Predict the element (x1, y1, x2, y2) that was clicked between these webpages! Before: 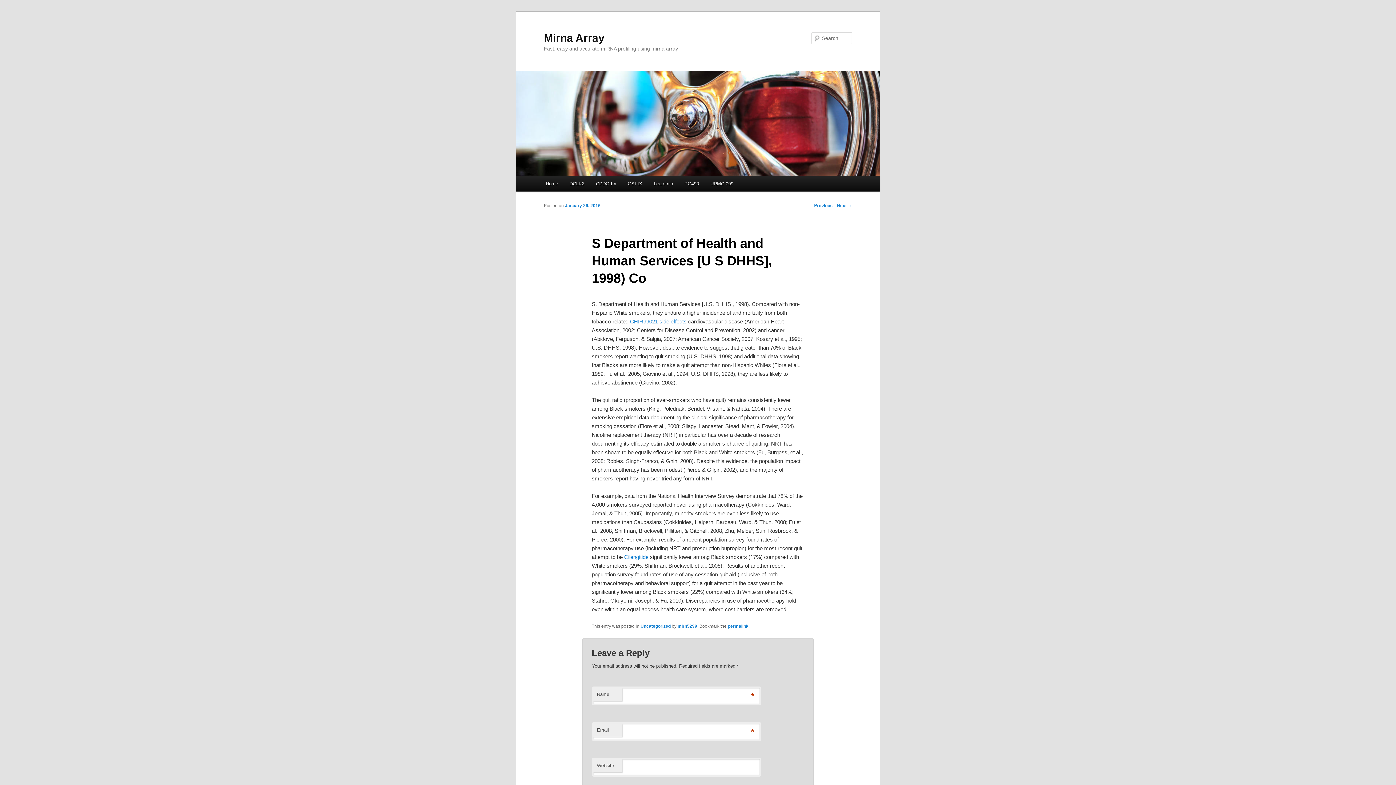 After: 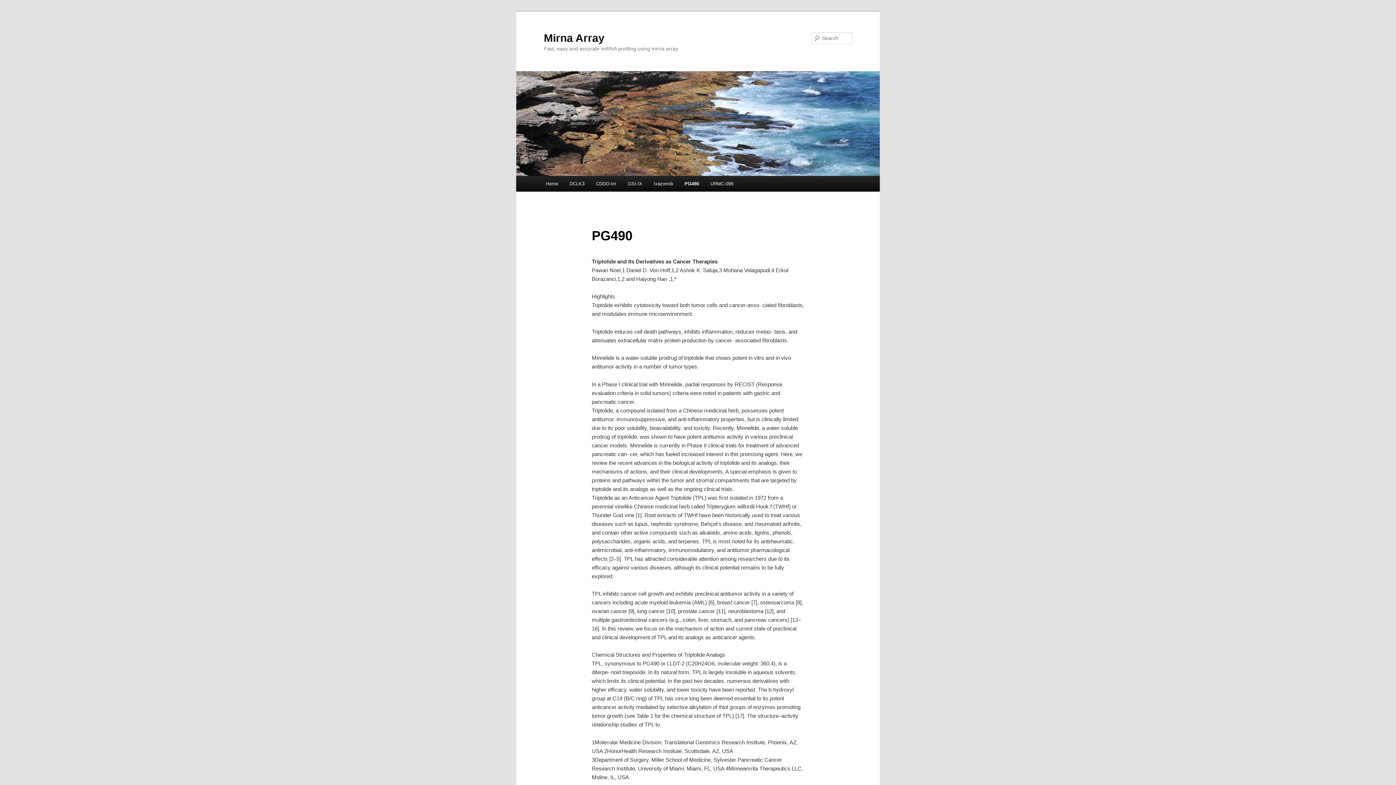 Action: bbox: (678, 176, 704, 191) label: PG490